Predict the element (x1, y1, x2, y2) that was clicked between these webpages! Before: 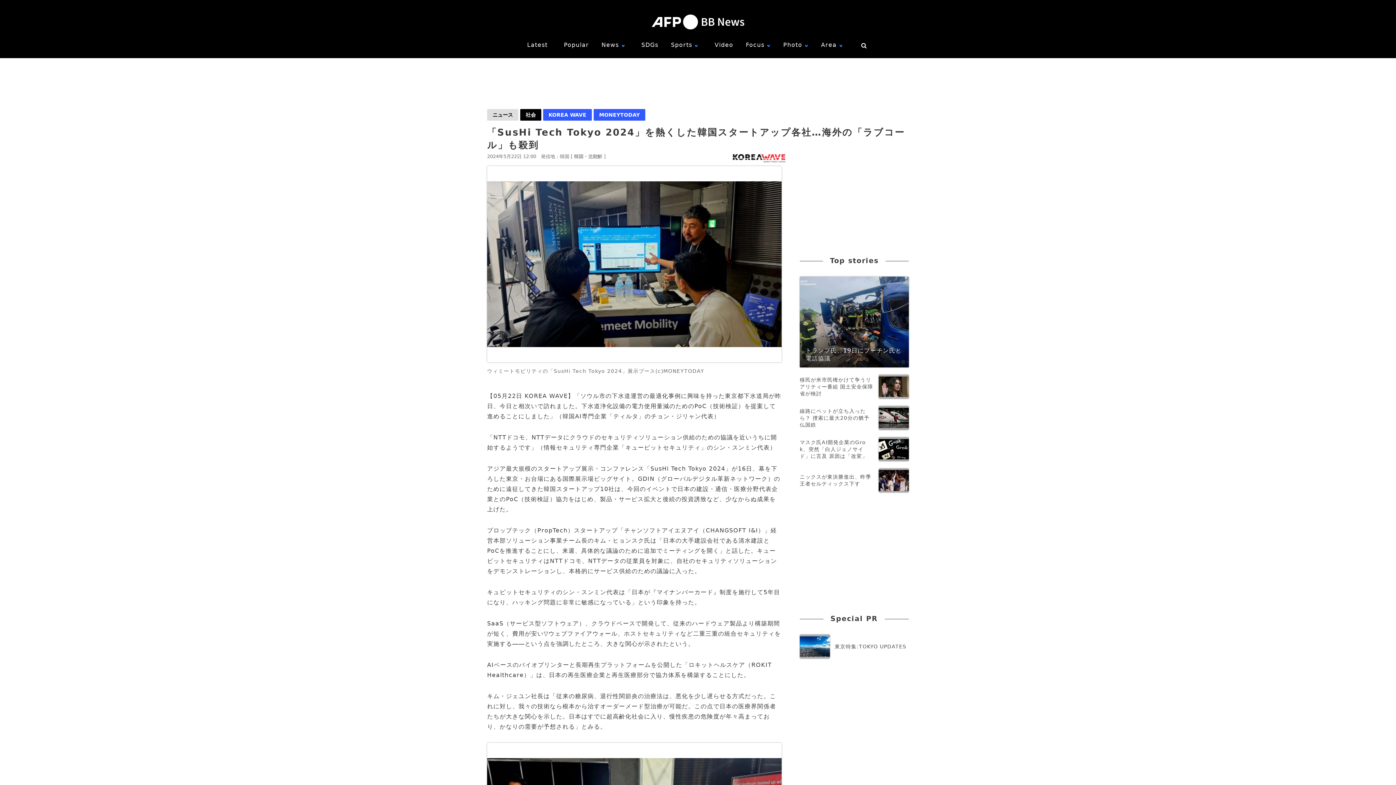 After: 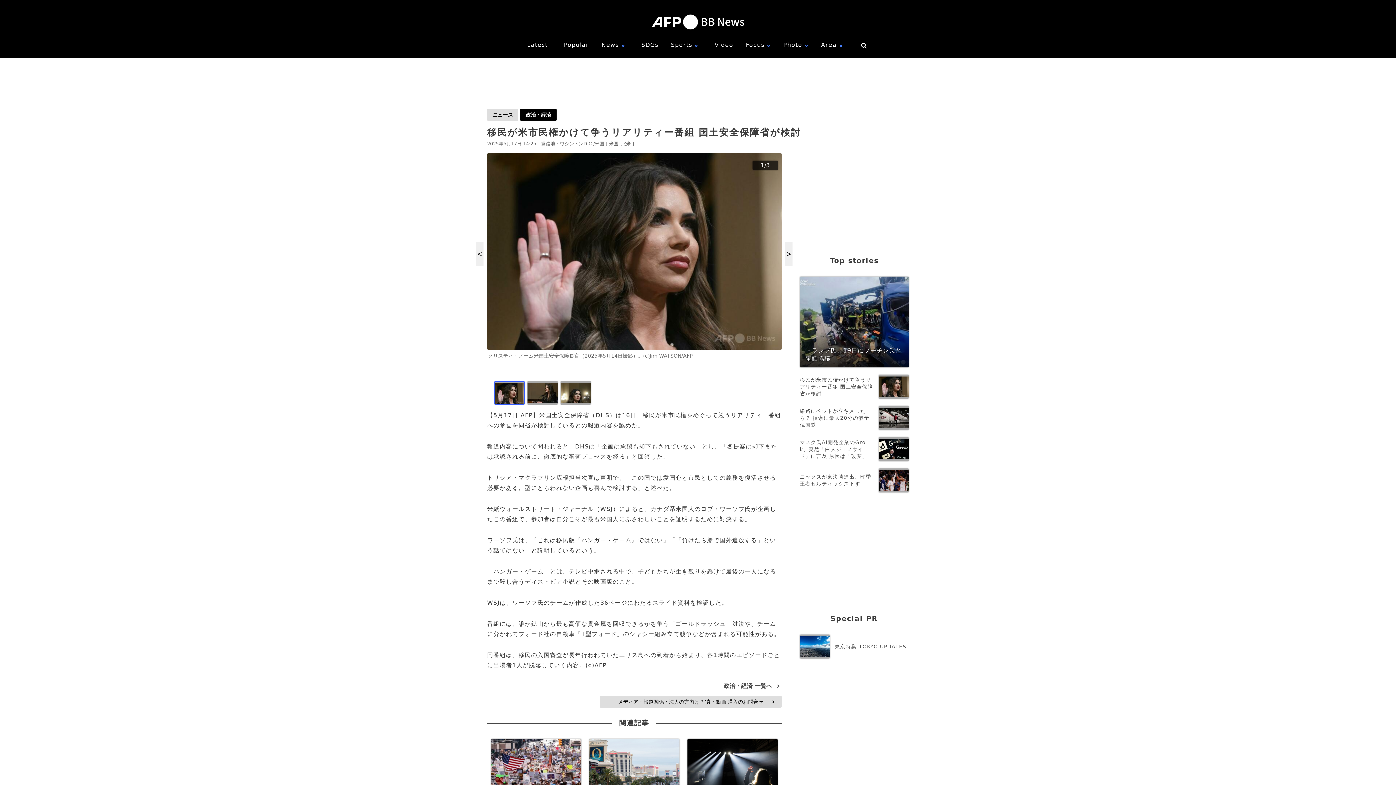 Action: label: 移民が米市民権かけて争うリアリティー番組 国土安全保障省が検討 bbox: (800, 374, 909, 398)